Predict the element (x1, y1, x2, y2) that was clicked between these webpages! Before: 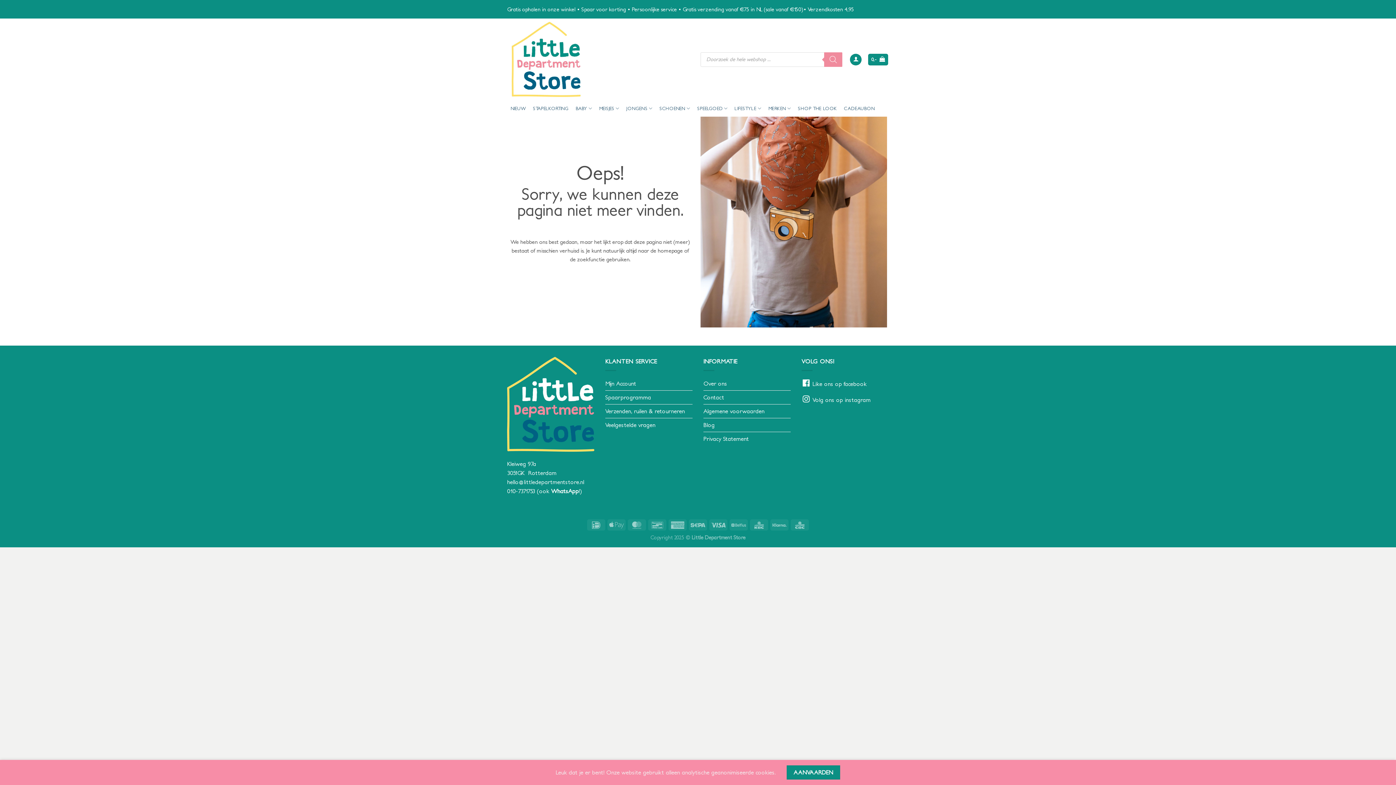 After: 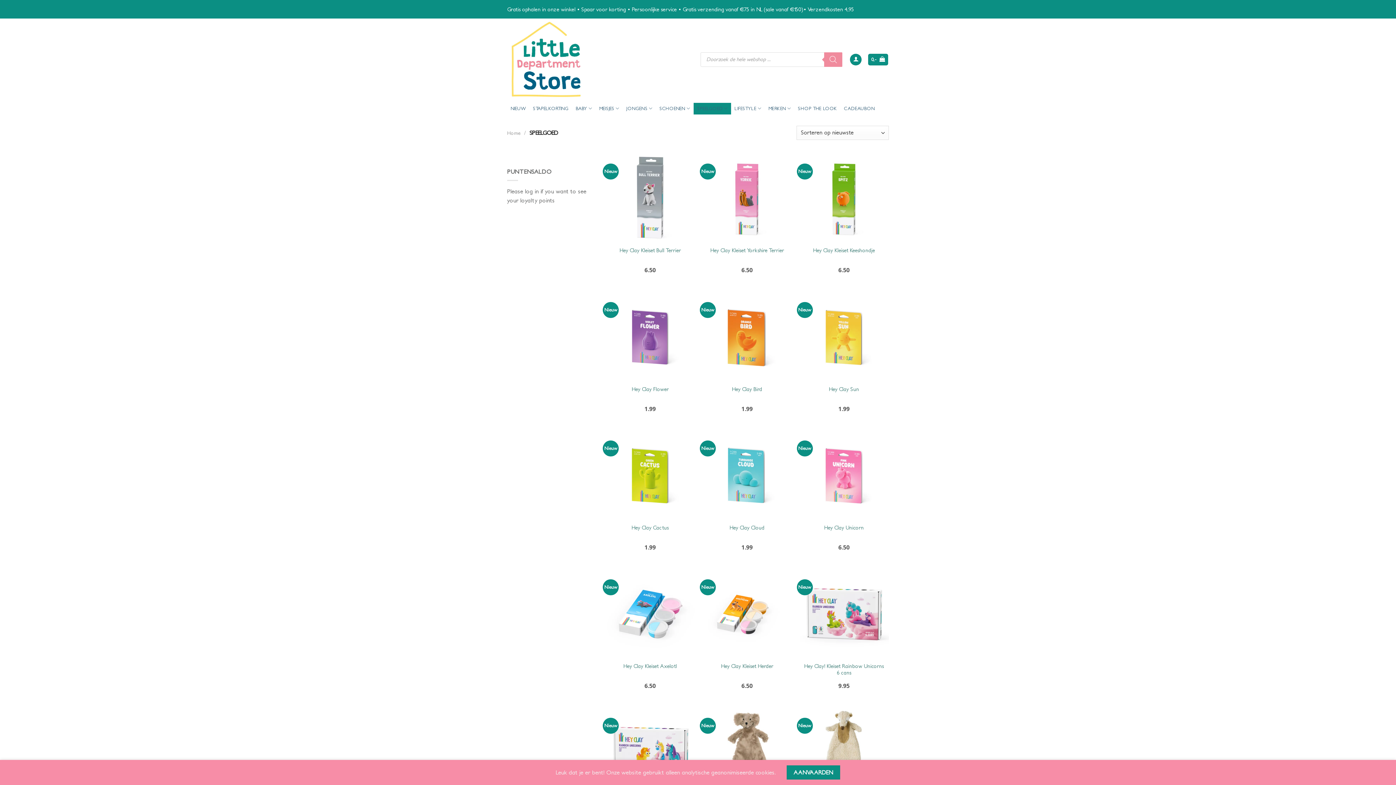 Action: label: SPEELGOED bbox: (693, 102, 731, 114)